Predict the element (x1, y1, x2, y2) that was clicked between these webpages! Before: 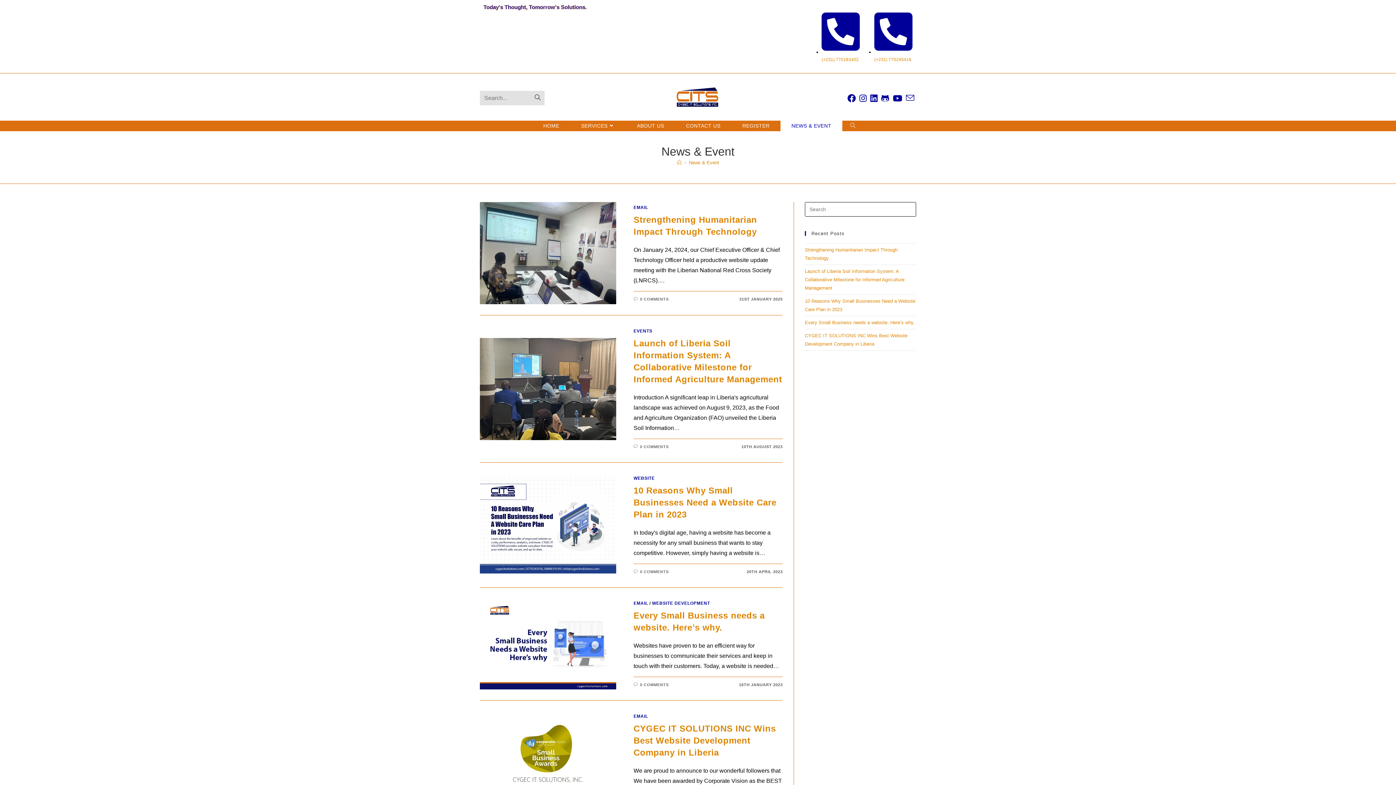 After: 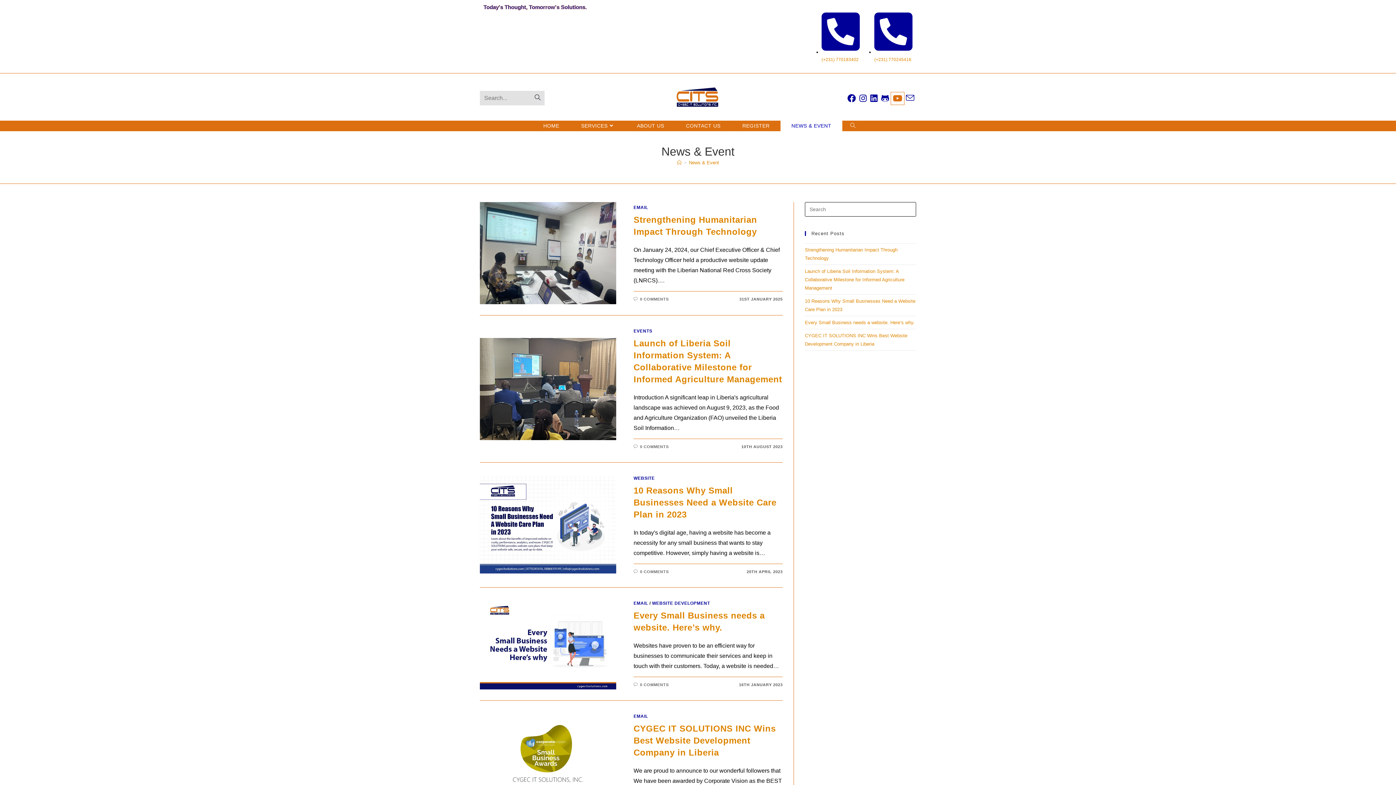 Action: bbox: (891, 92, 904, 104) label: YouTube (opens in a new tab)